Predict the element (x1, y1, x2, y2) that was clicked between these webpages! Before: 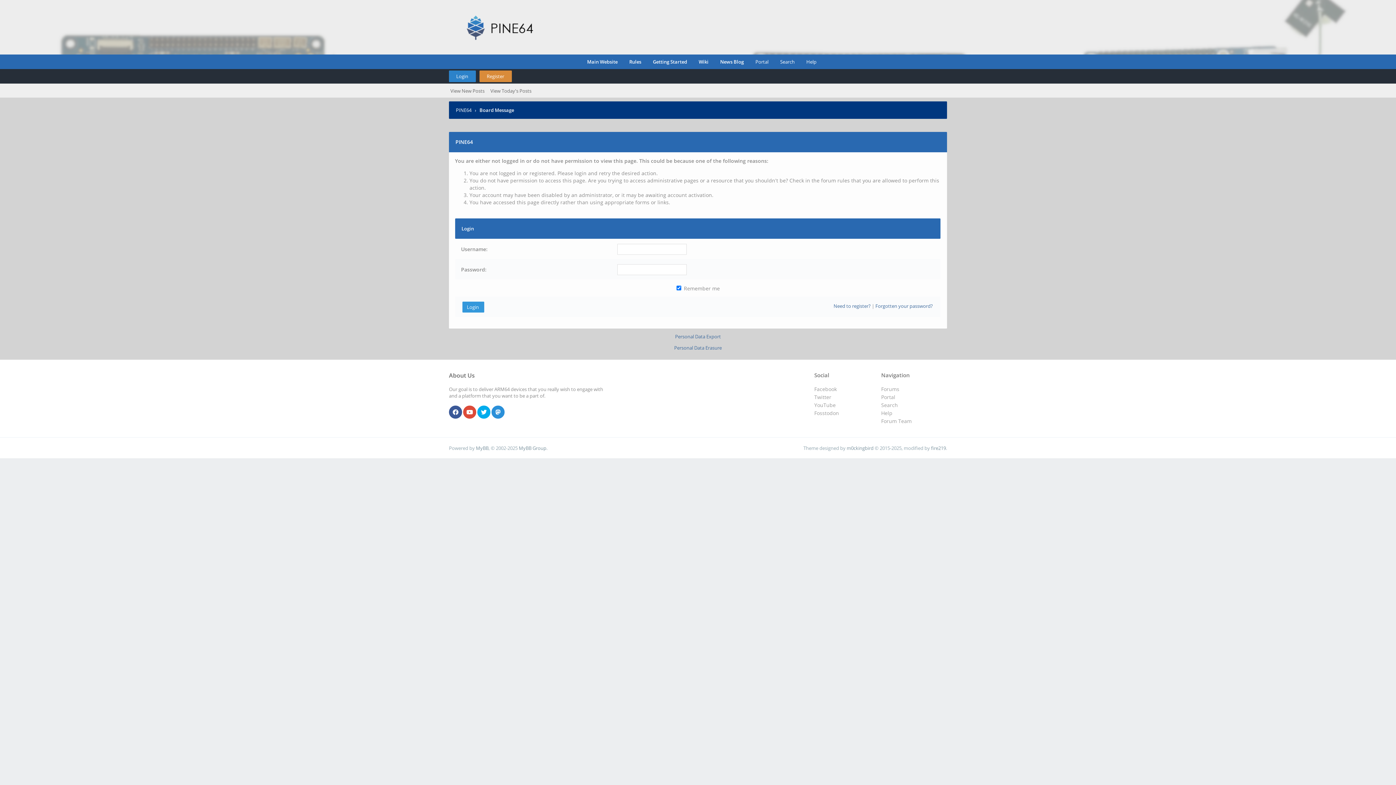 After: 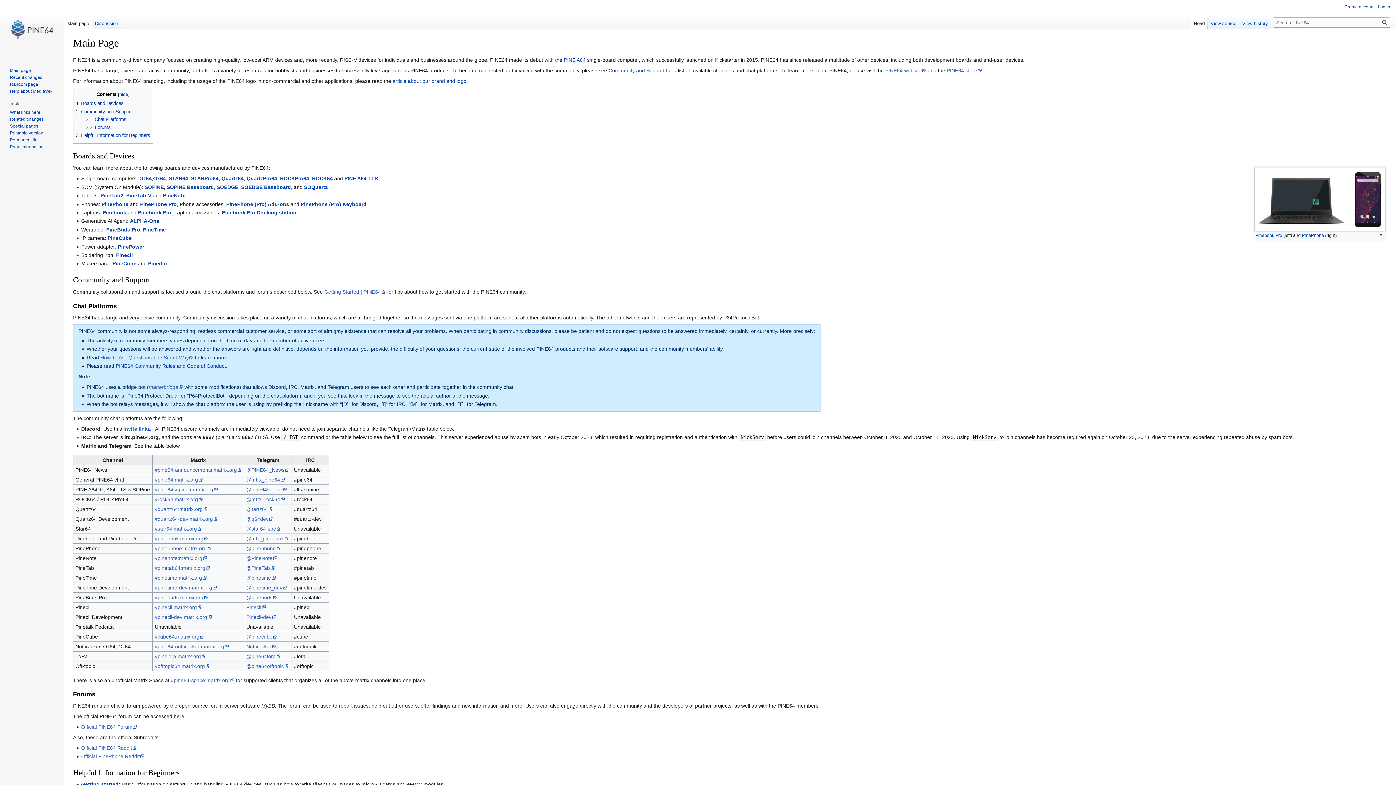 Action: label: Wiki bbox: (691, 54, 708, 69)